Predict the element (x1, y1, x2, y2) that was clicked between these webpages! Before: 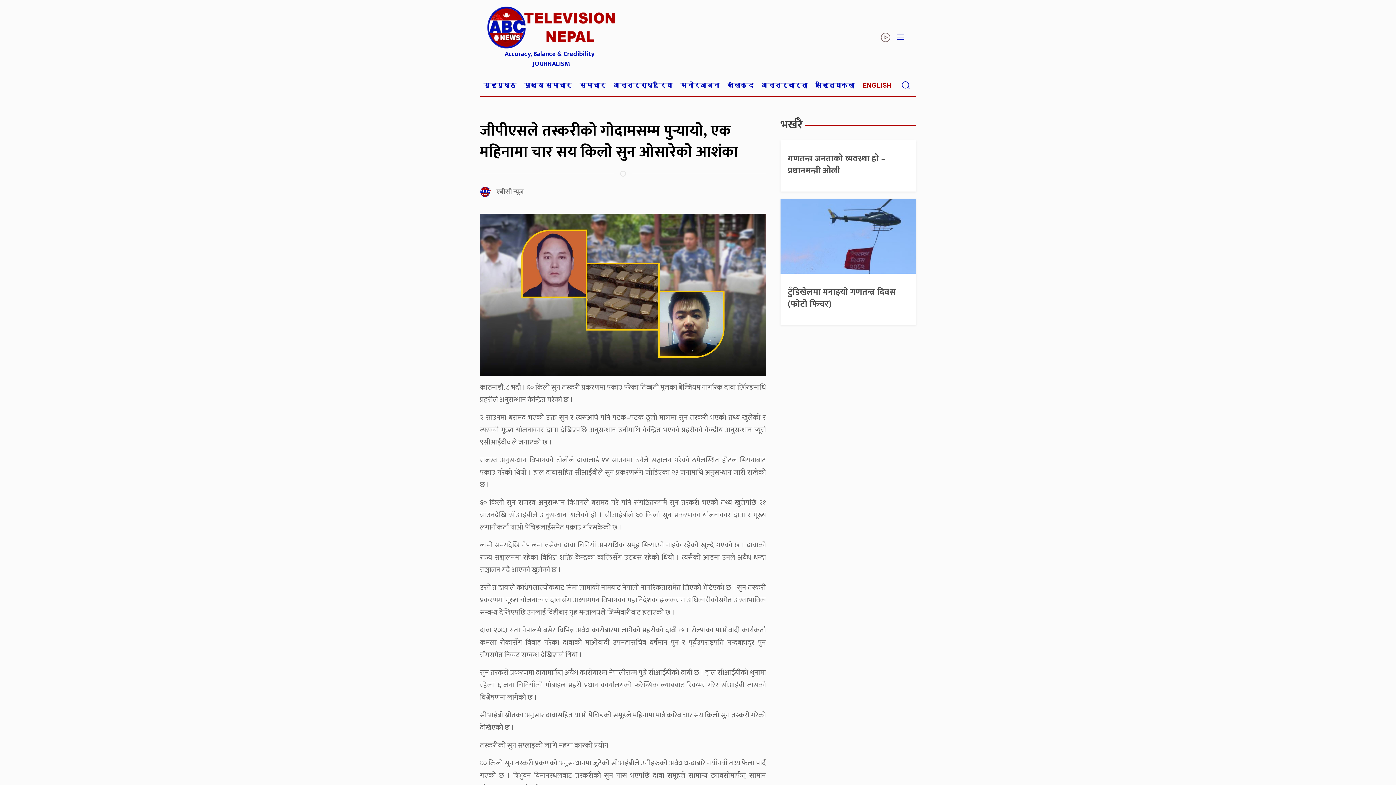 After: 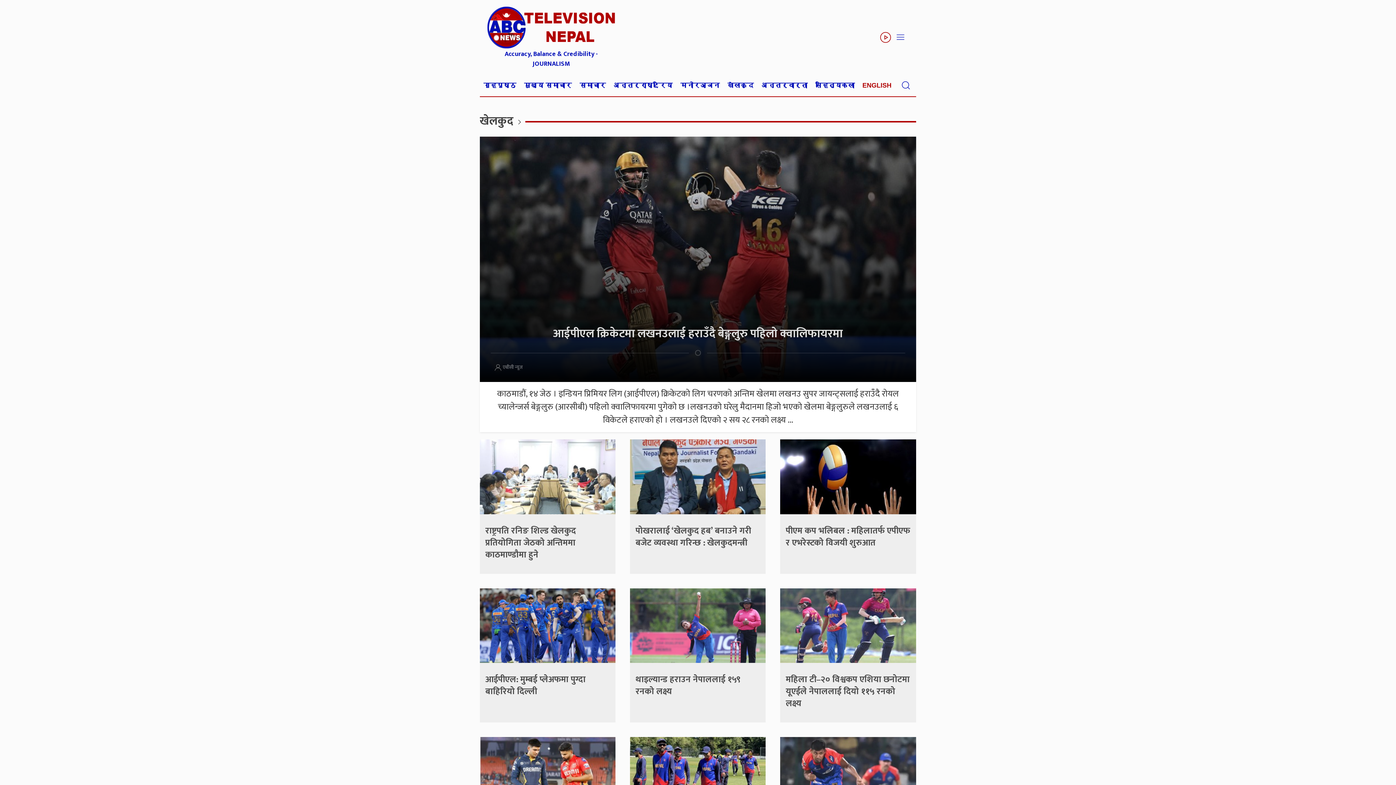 Action: label: खेलकुद bbox: (724, 74, 757, 96)